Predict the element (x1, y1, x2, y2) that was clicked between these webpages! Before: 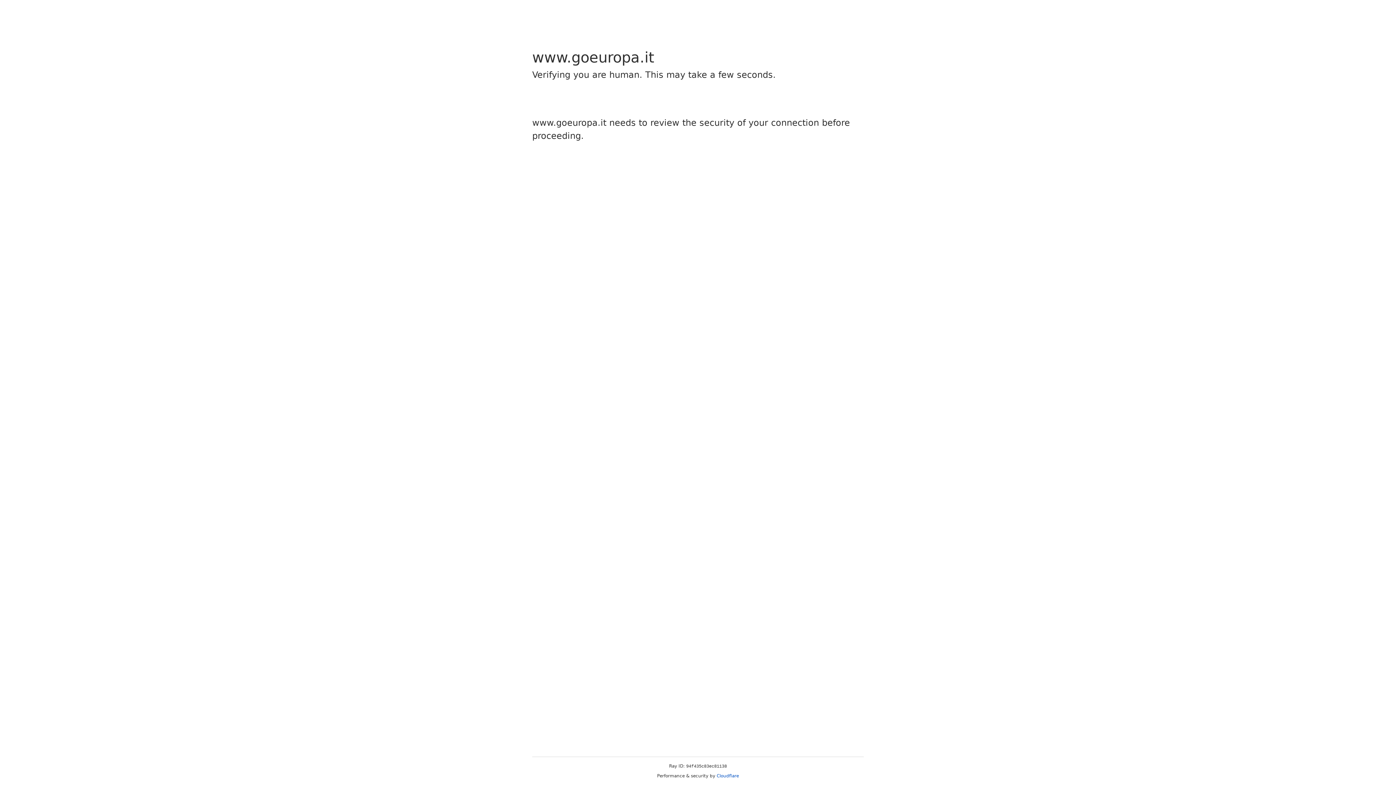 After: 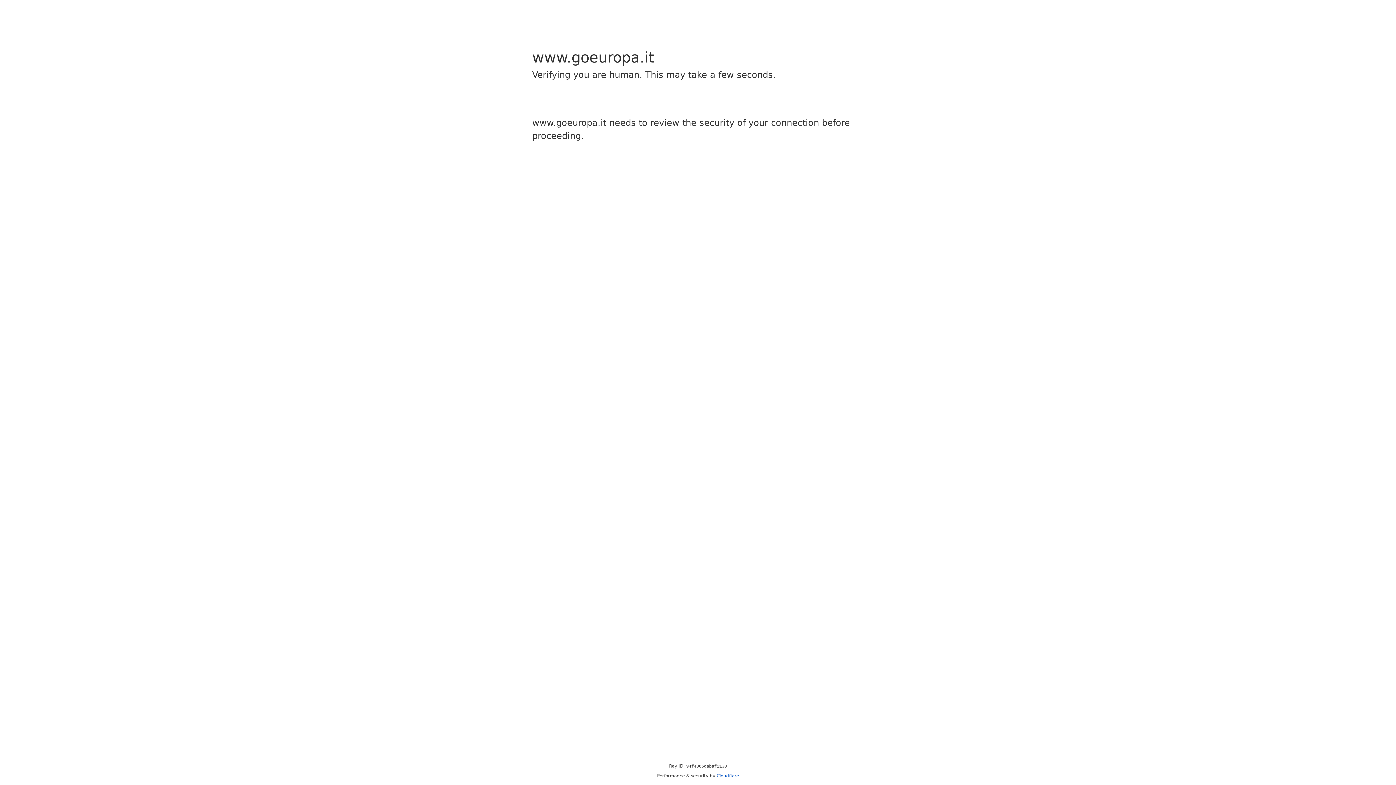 Action: bbox: (716, 773, 739, 778) label: Cloudflare